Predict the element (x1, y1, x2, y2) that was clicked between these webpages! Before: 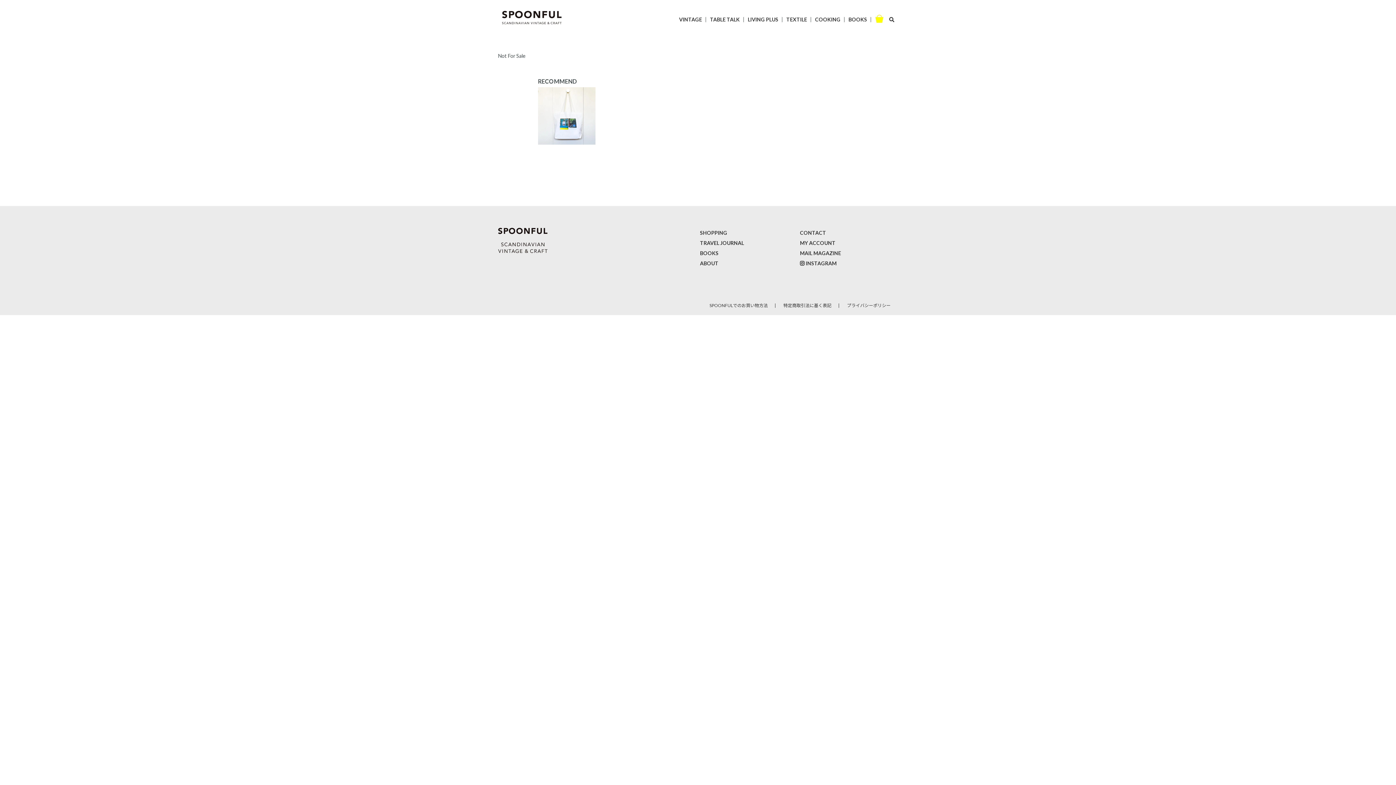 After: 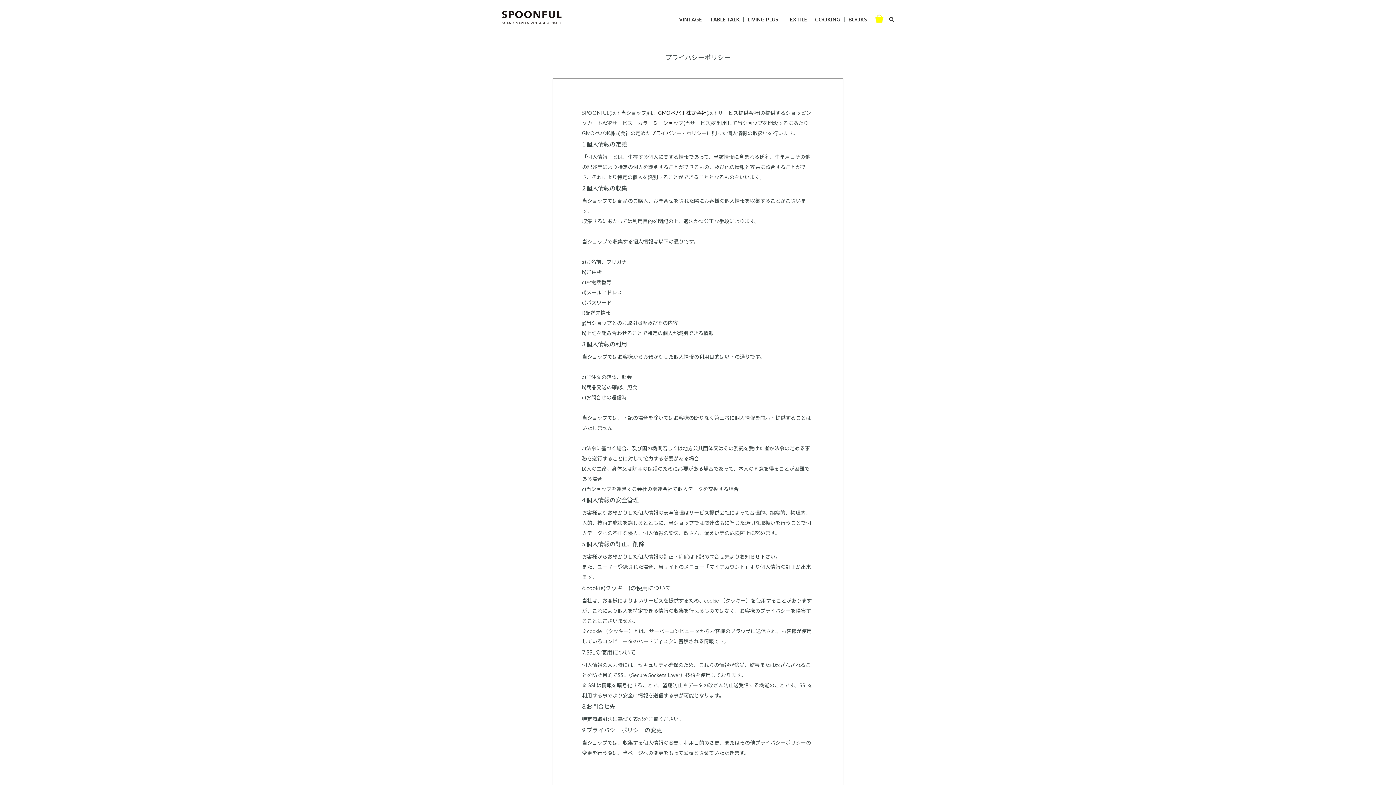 Action: bbox: (847, 303, 890, 308) label: プライバシーポリシー